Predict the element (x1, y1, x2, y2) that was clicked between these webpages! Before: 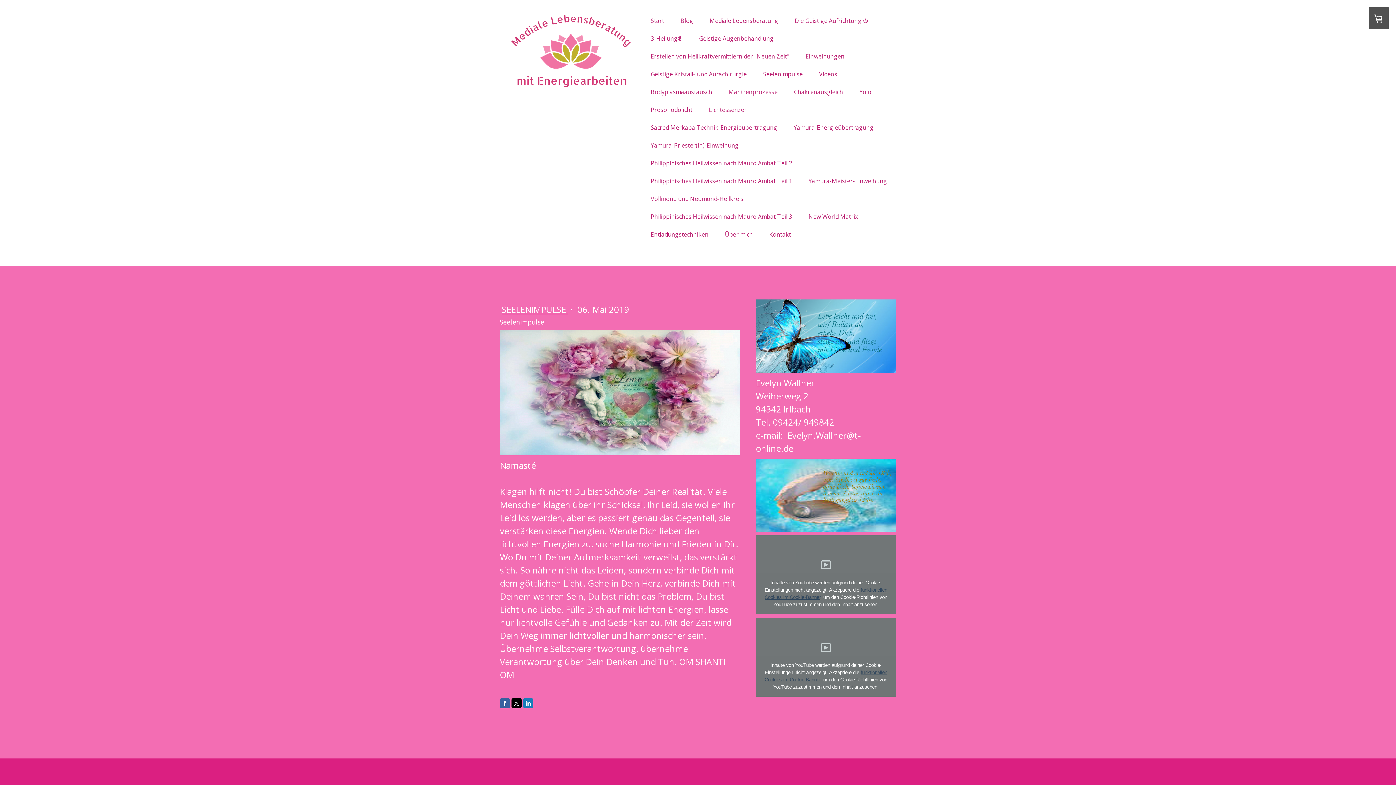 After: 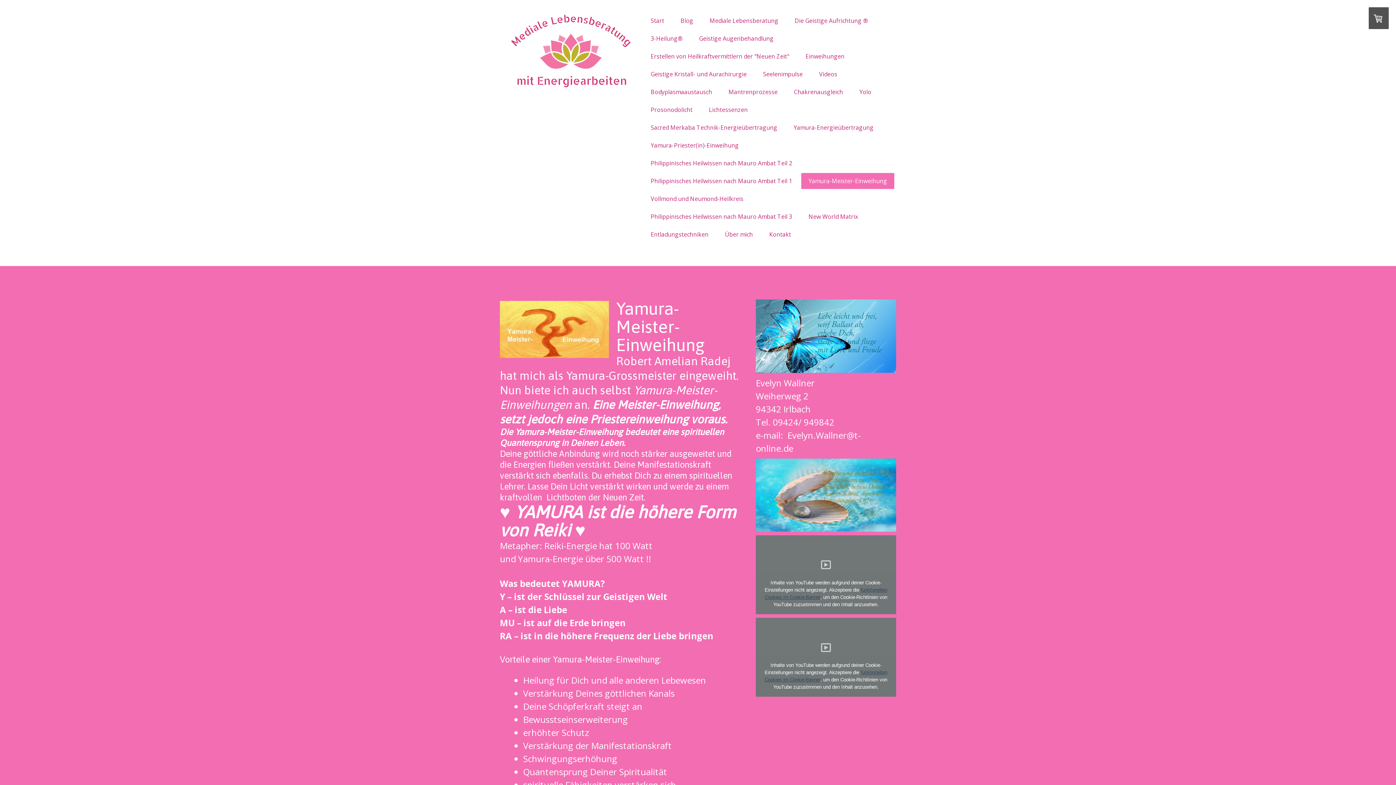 Action: label: Yamura-Meister-Einweihung bbox: (801, 173, 894, 189)